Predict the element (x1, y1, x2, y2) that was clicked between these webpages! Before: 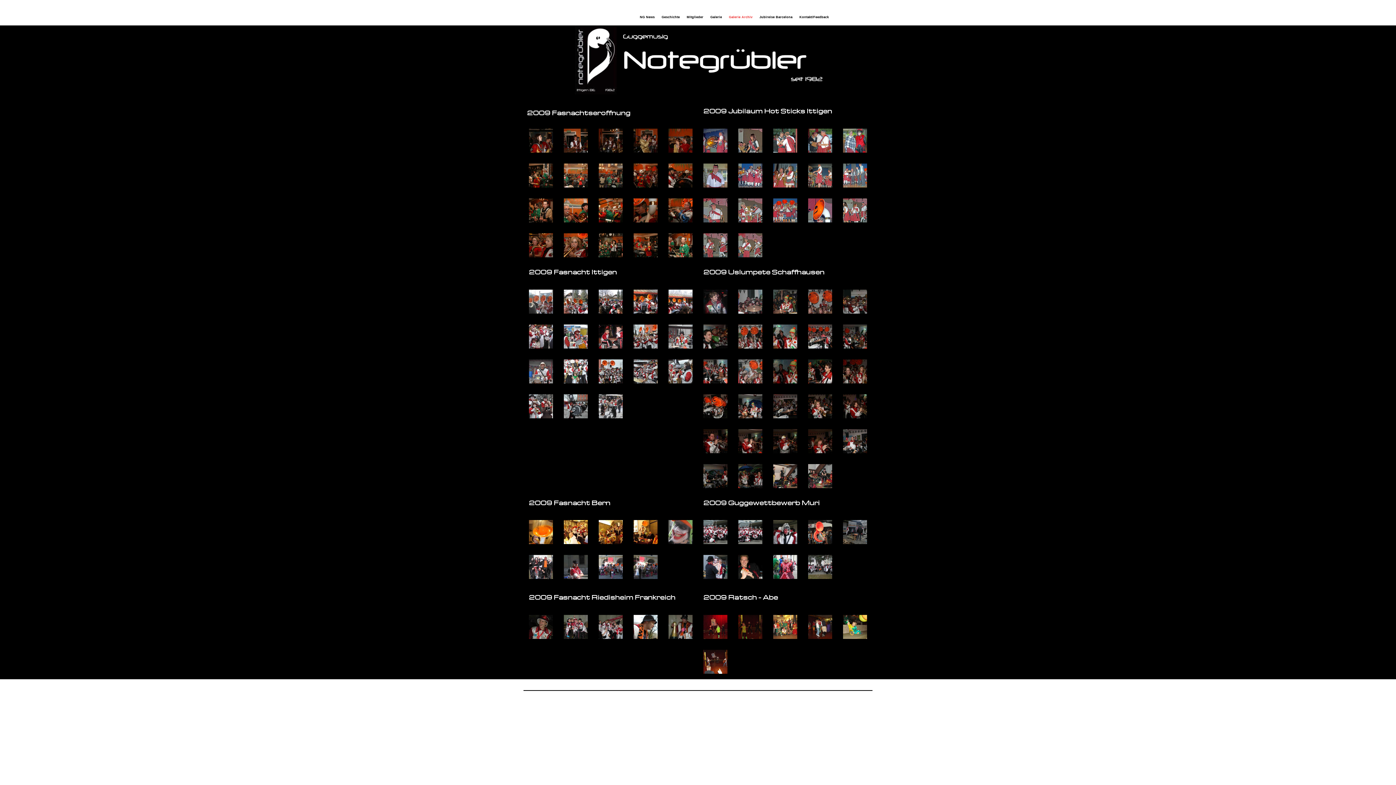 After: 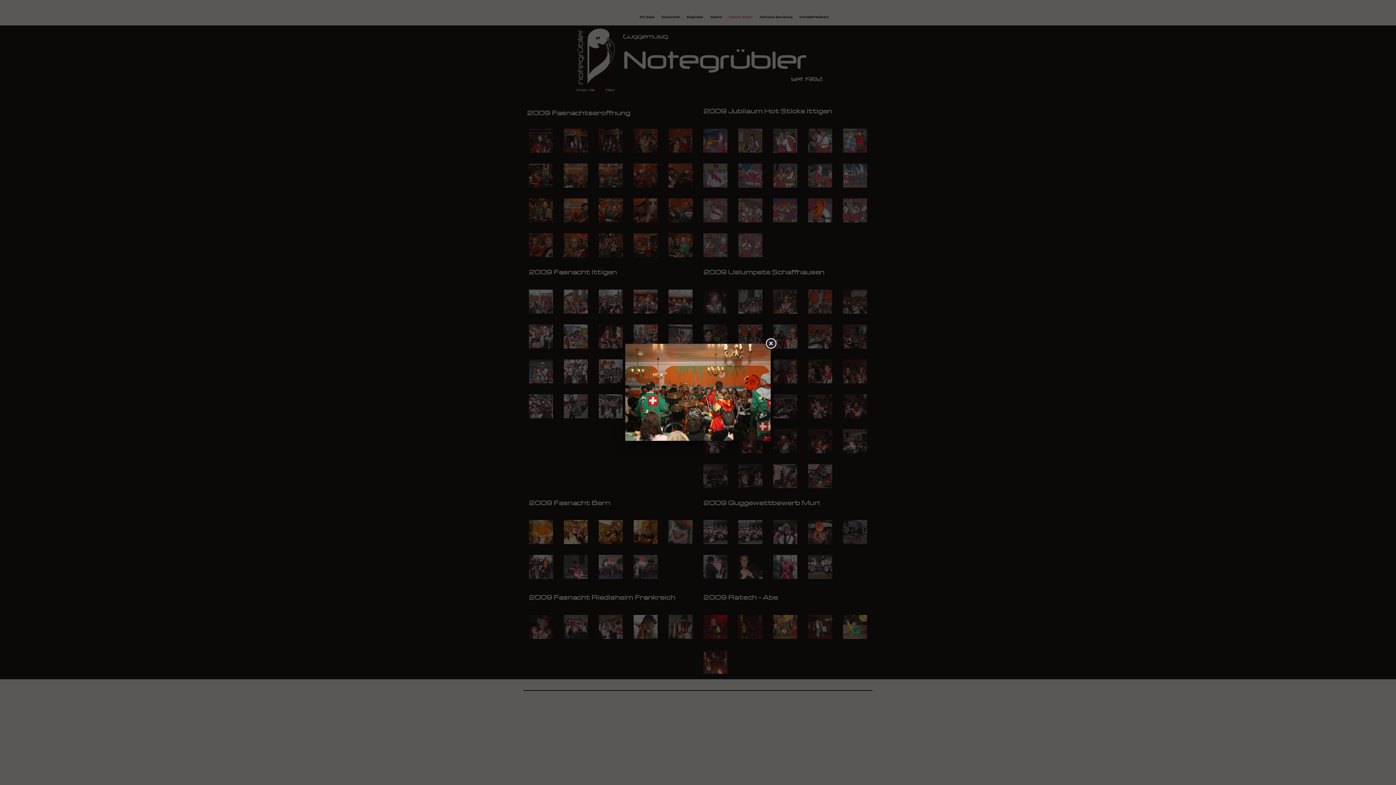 Action: bbox: (564, 163, 588, 187)